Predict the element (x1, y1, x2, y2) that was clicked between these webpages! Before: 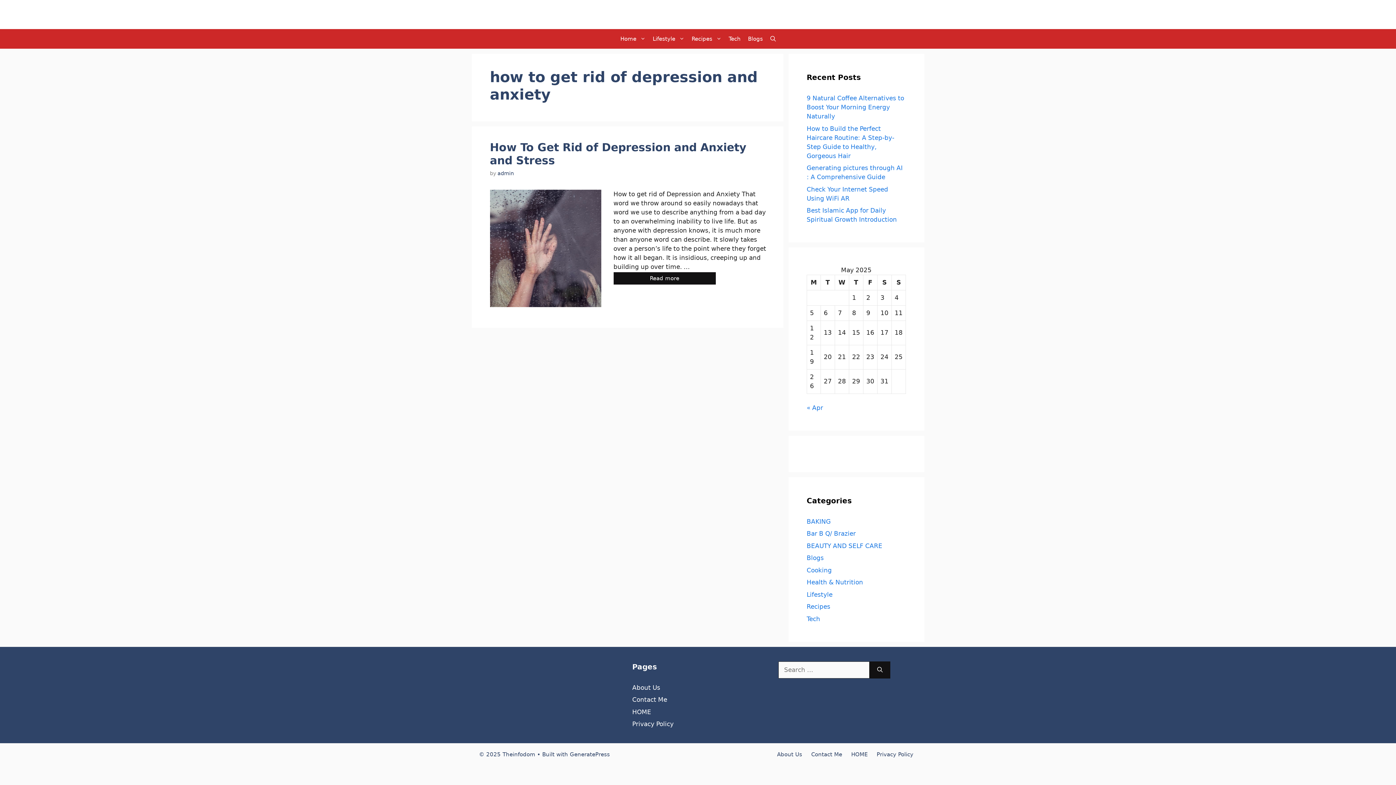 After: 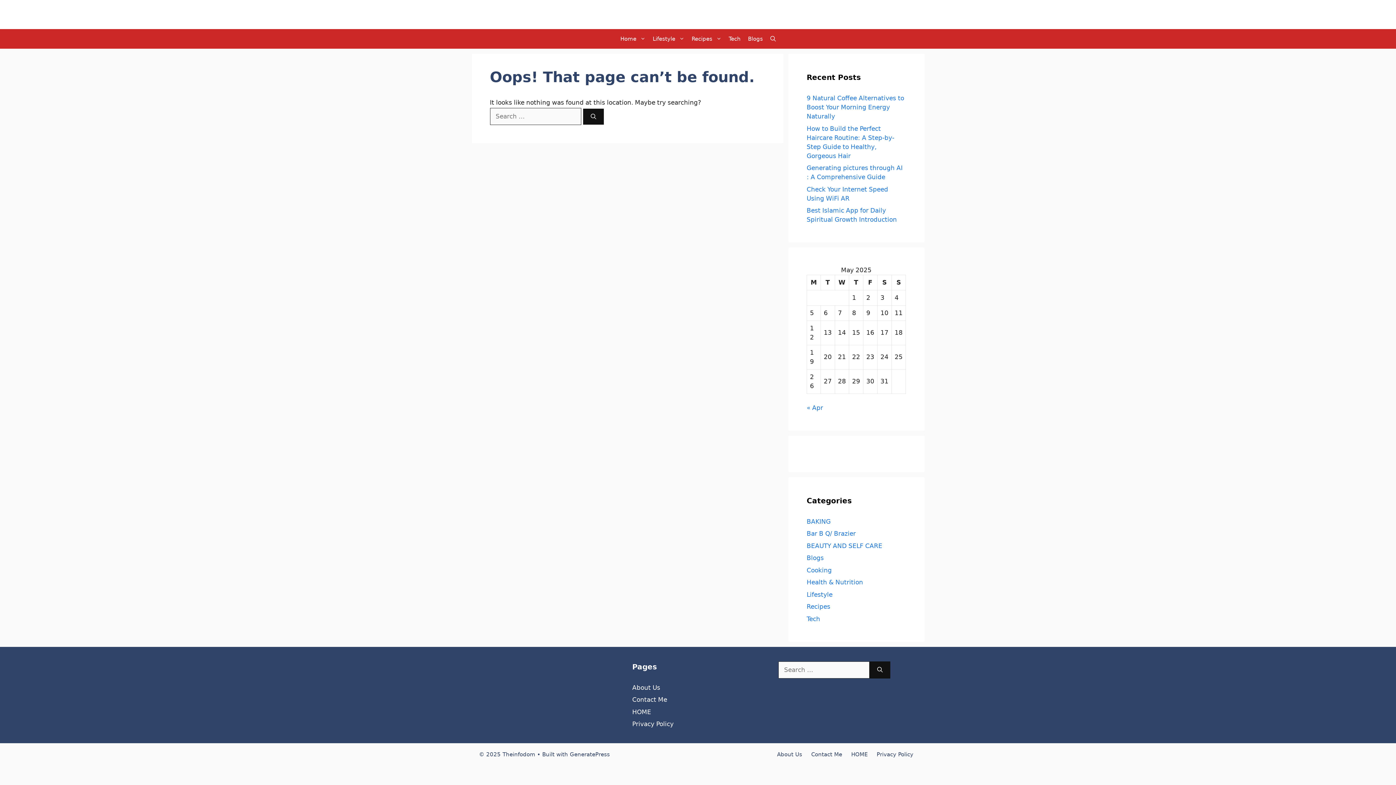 Action: label: BEAUTY AND SELF CARE bbox: (806, 542, 882, 549)